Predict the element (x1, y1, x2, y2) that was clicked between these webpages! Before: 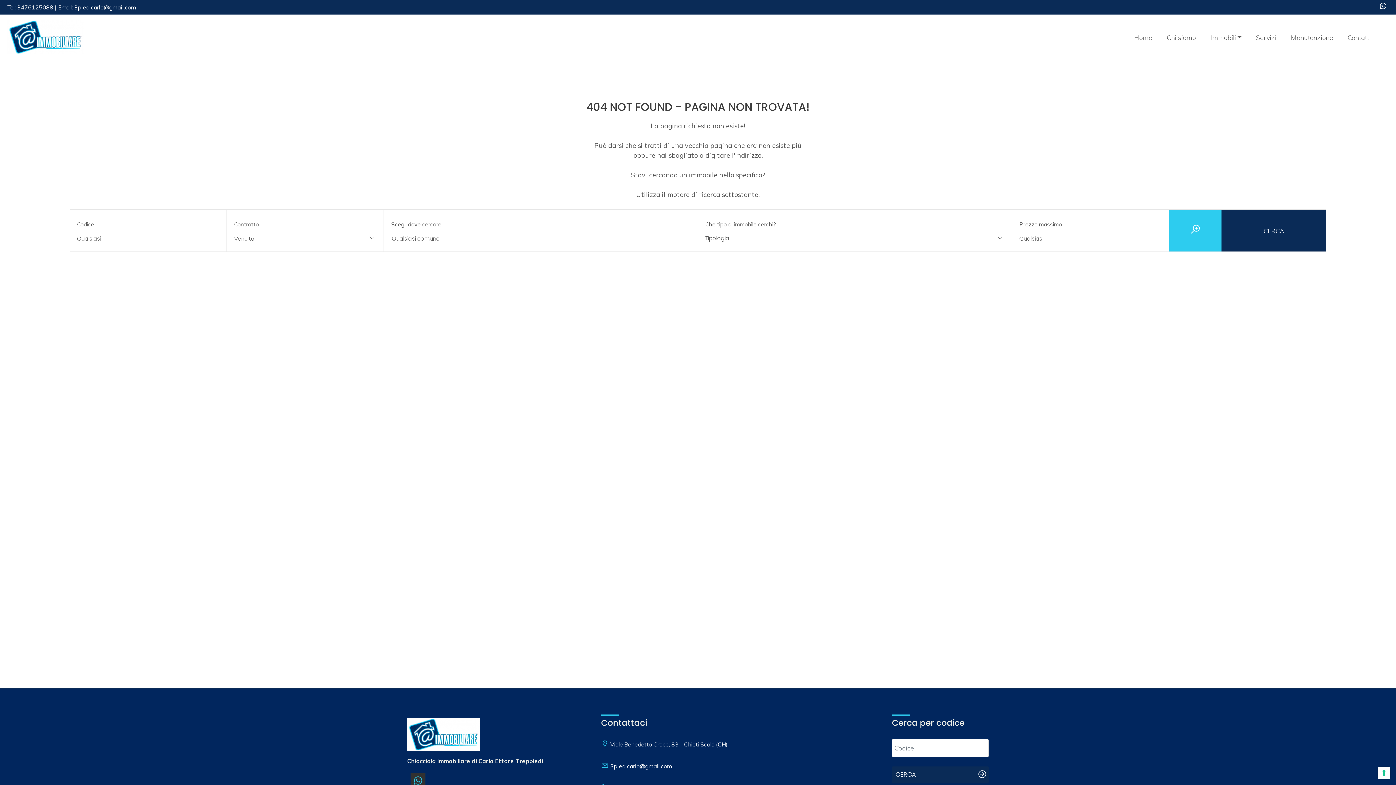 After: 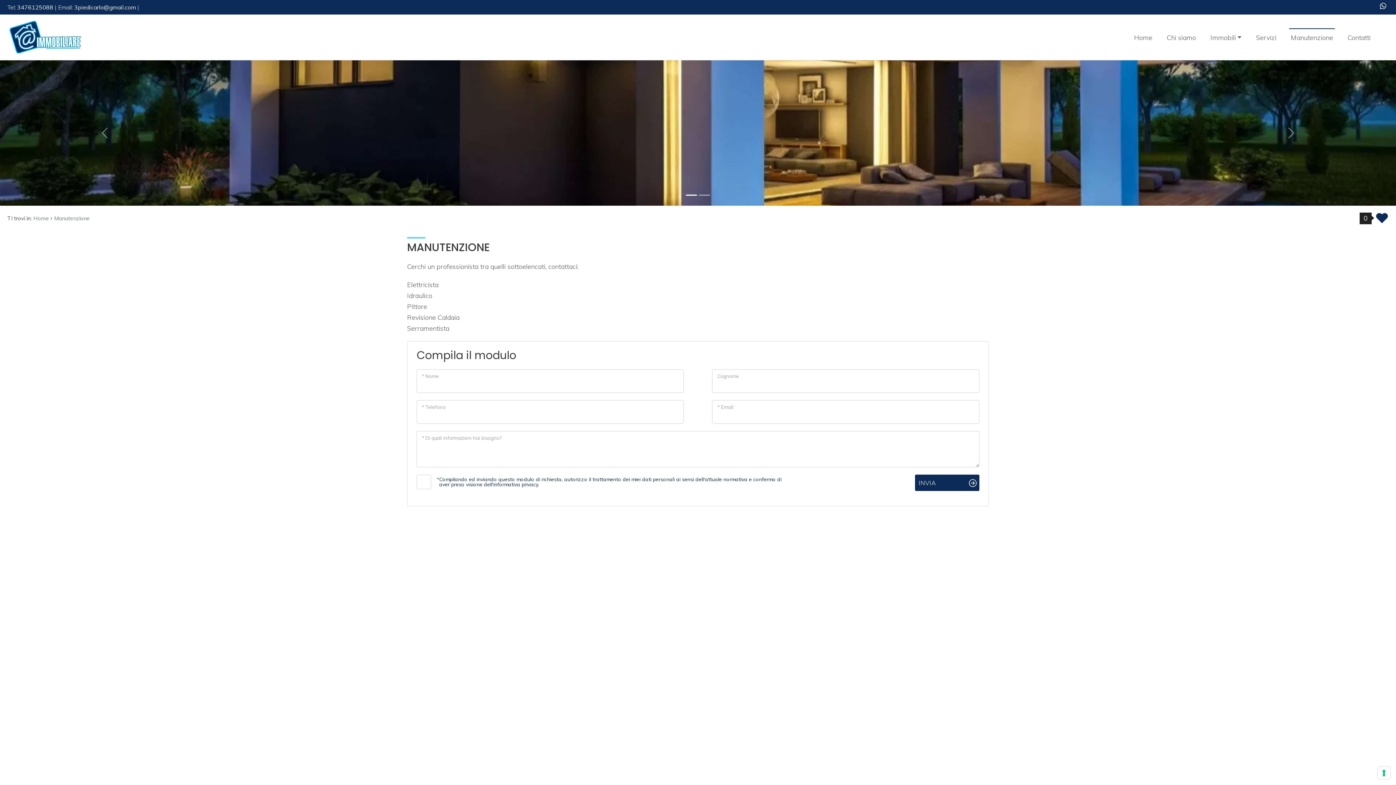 Action: label: Manutenzione bbox: (1289, 28, 1335, 46)